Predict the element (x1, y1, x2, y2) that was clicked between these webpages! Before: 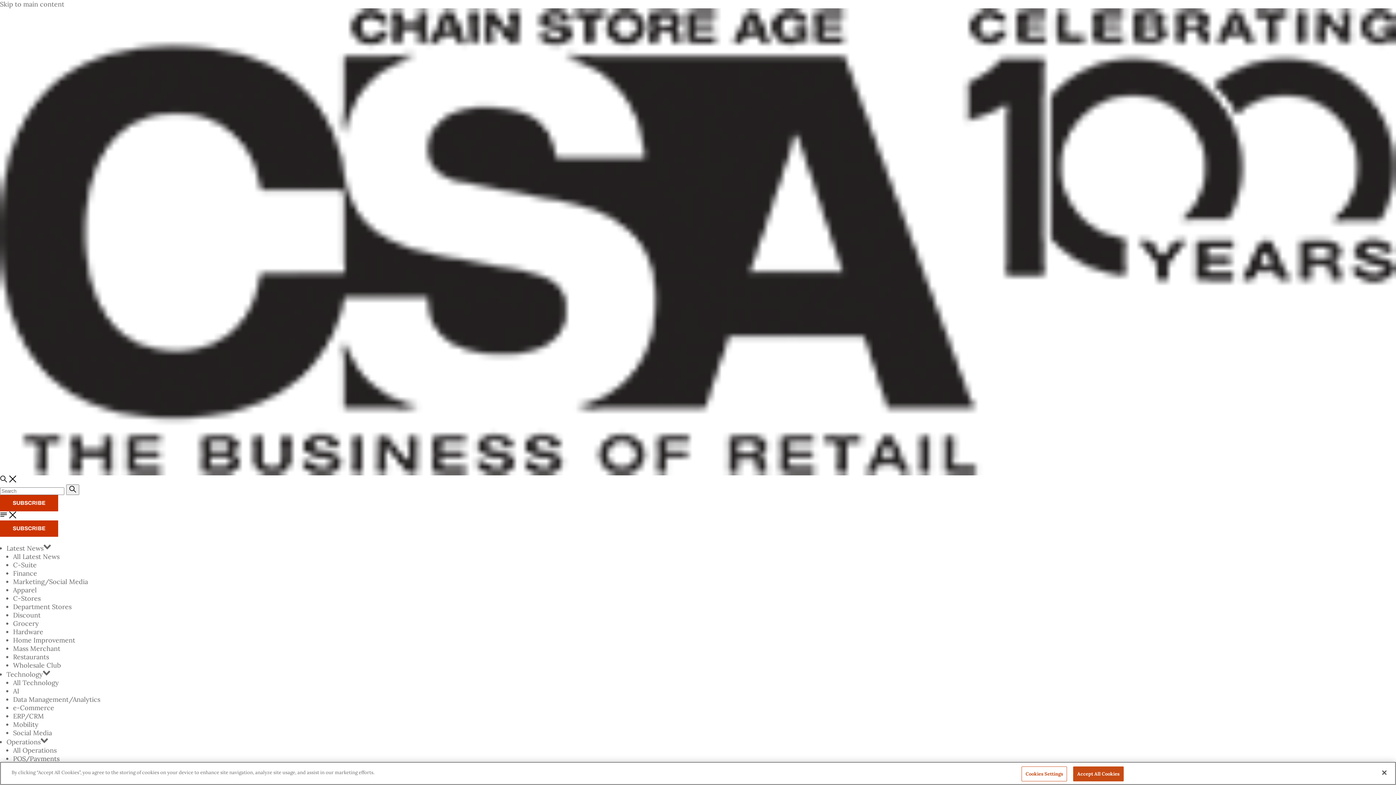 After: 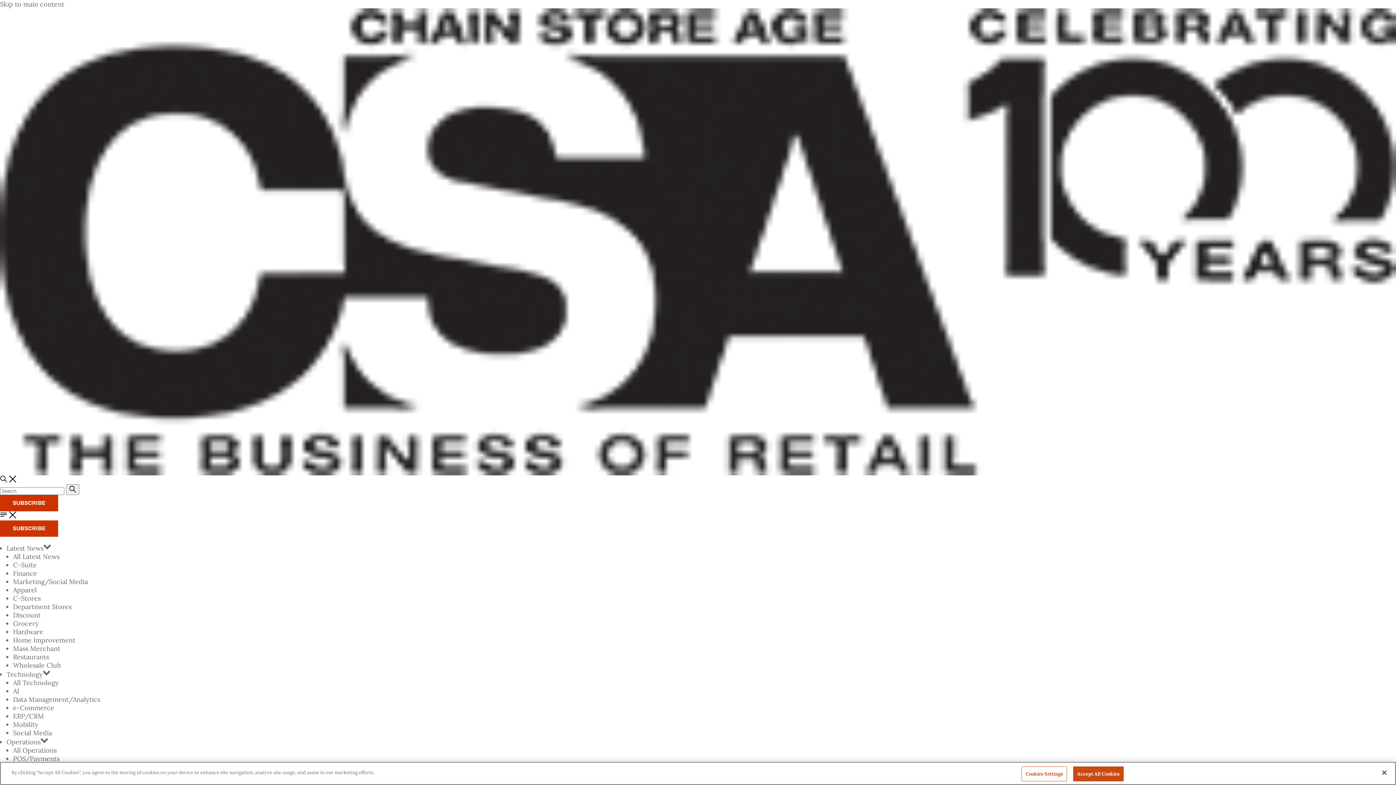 Action: label: Grocery bbox: (13, 619, 38, 628)